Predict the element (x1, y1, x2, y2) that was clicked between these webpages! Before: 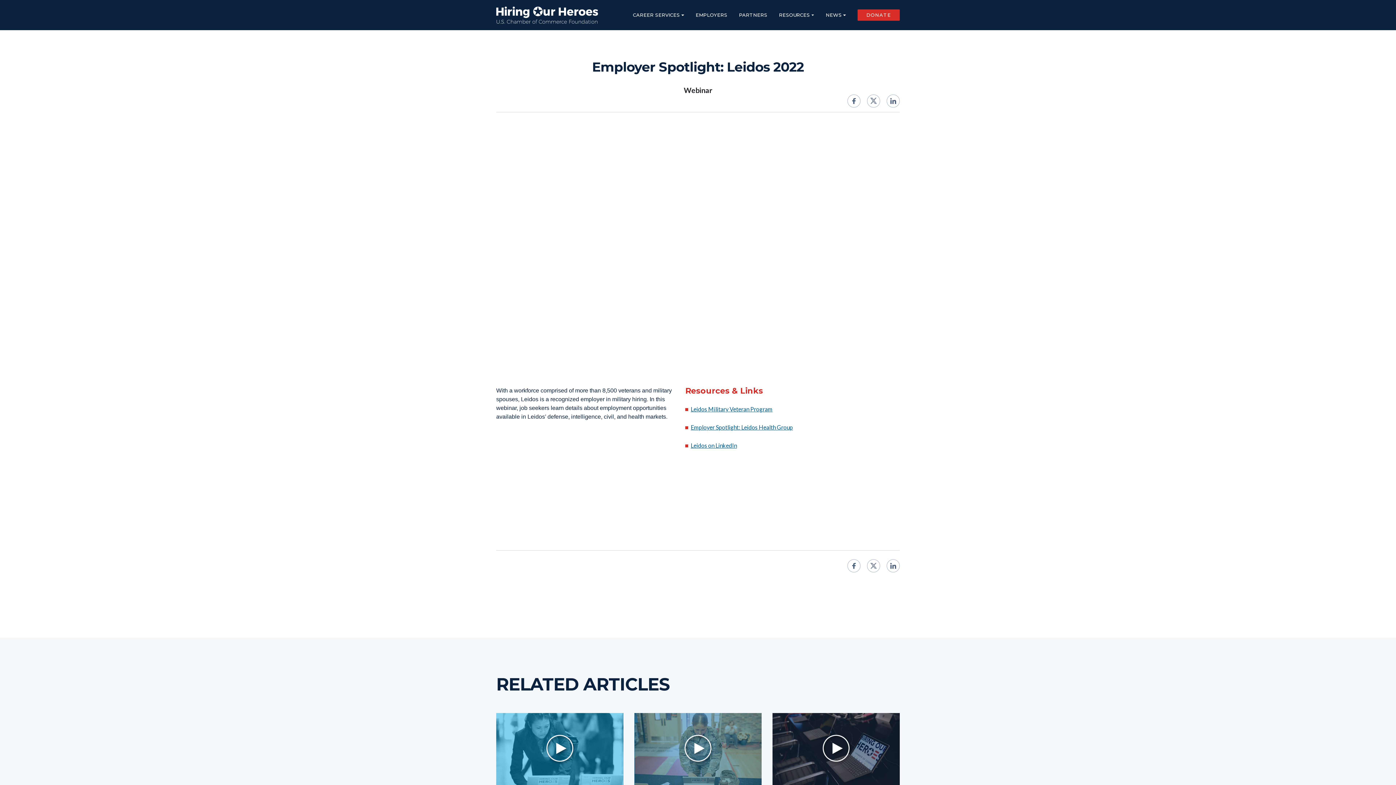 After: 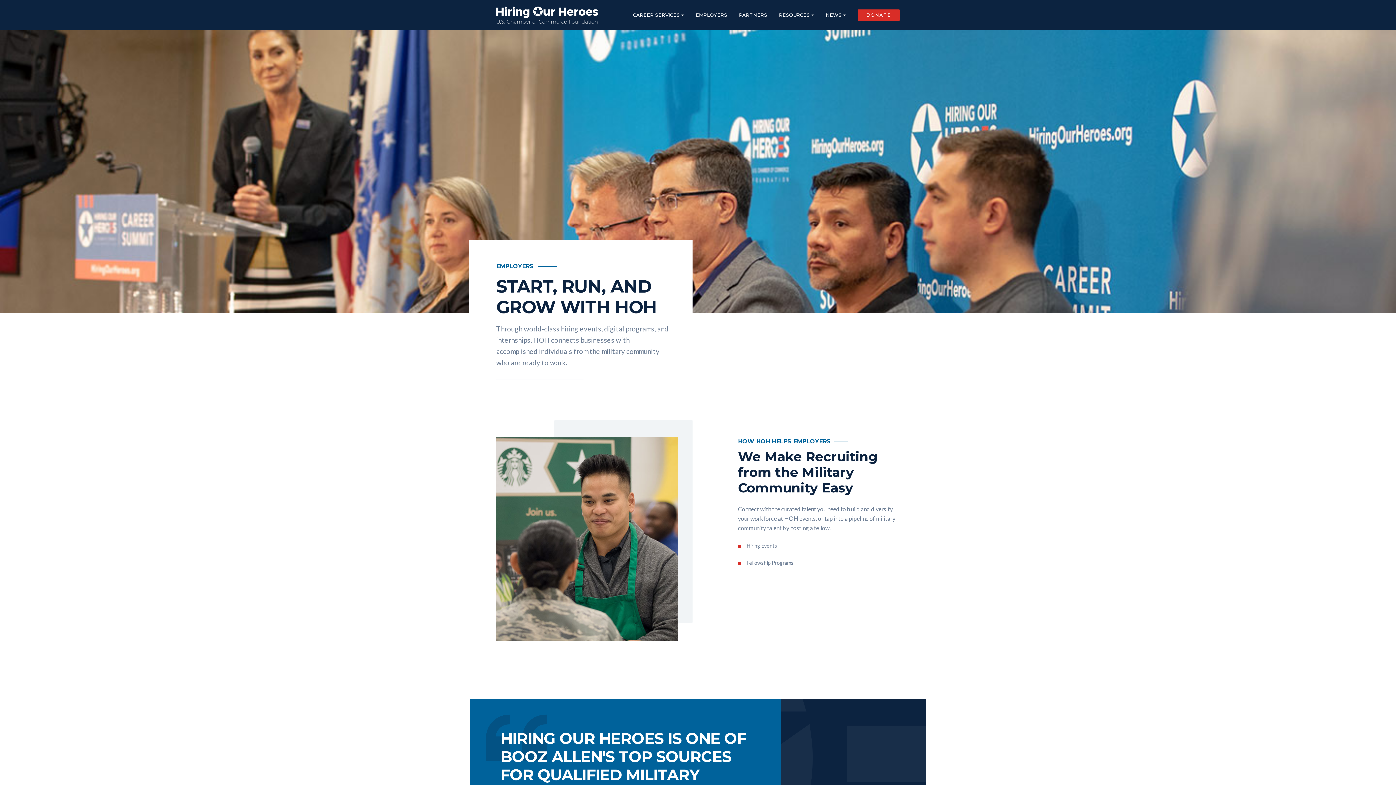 Action: label: EMPLOYERS bbox: (695, 2, 727, 27)